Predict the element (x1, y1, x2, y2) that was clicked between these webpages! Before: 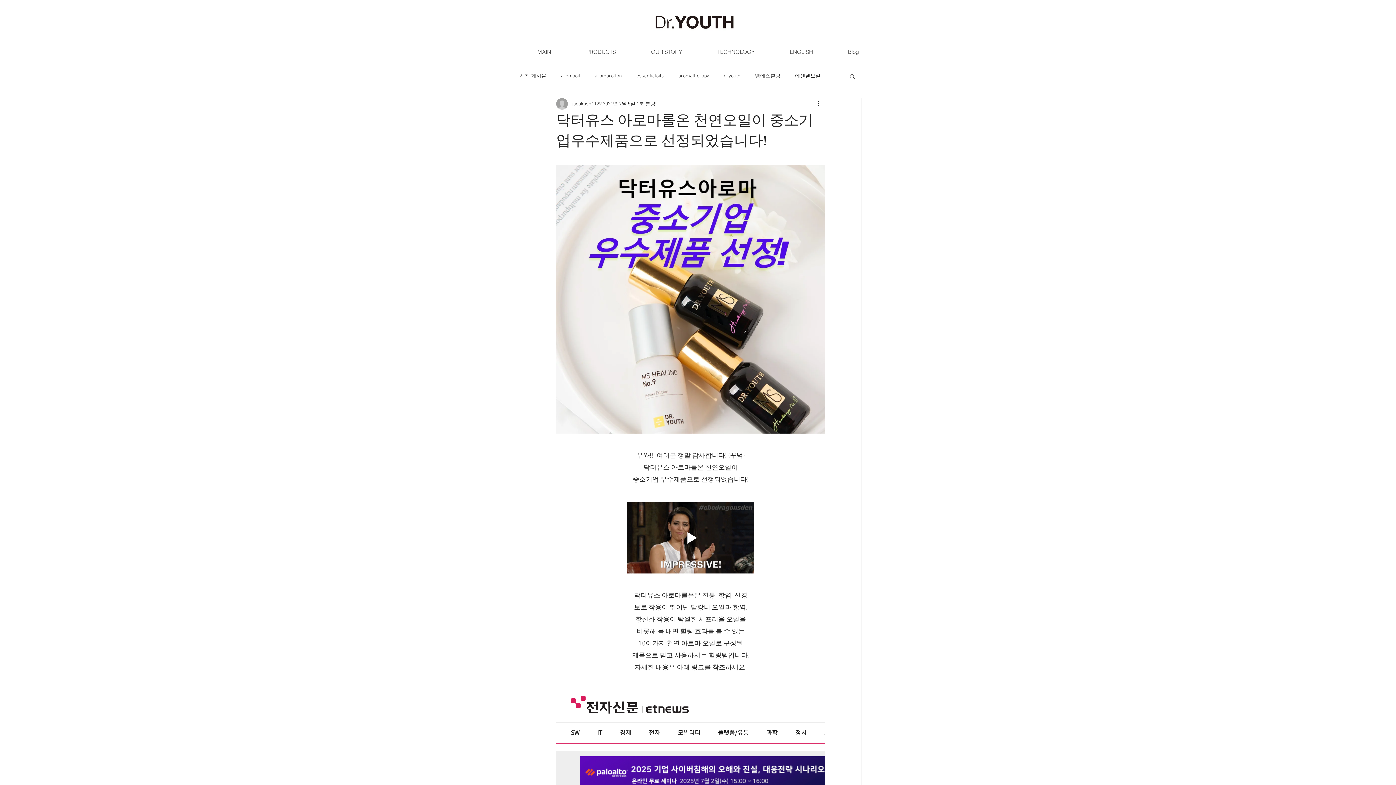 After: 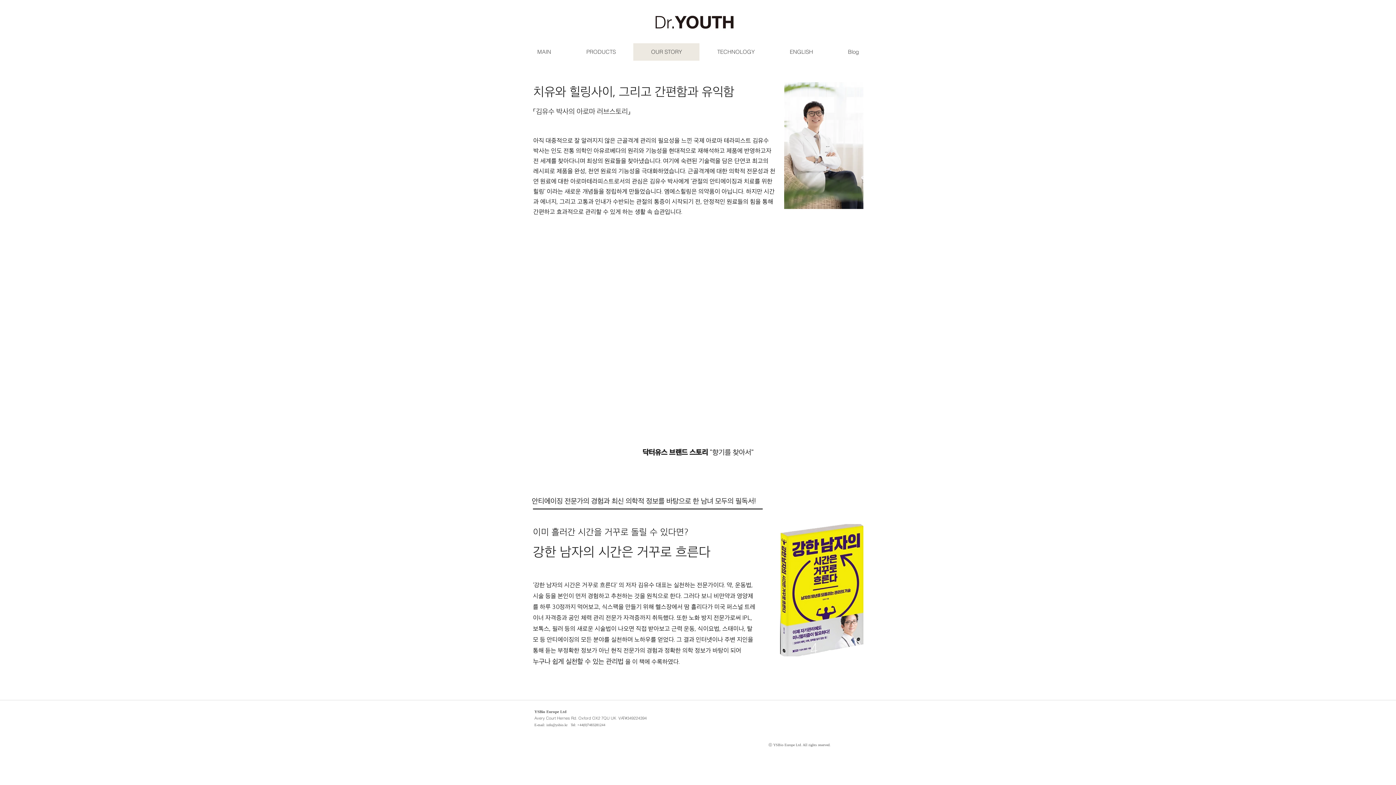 Action: bbox: (633, 43, 699, 60) label: OUR STORY